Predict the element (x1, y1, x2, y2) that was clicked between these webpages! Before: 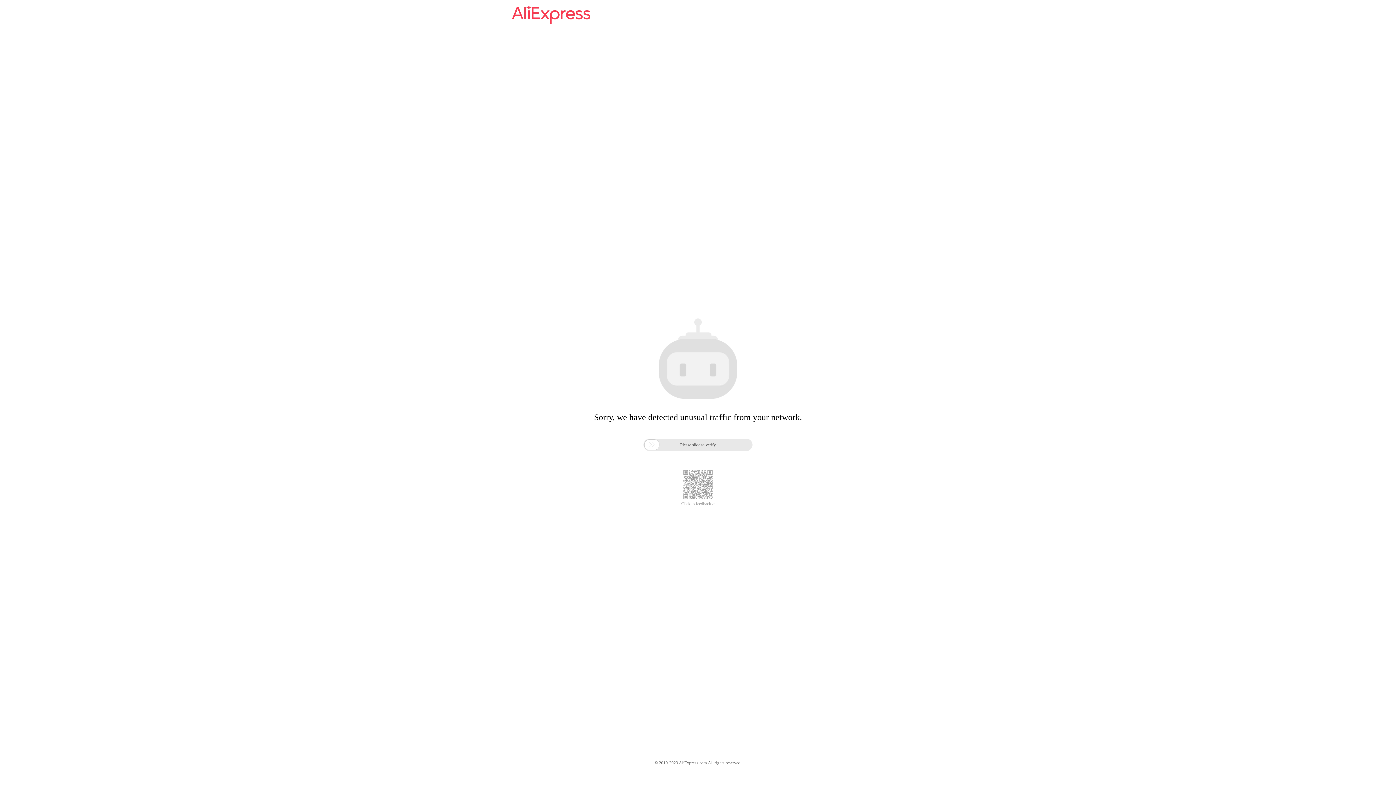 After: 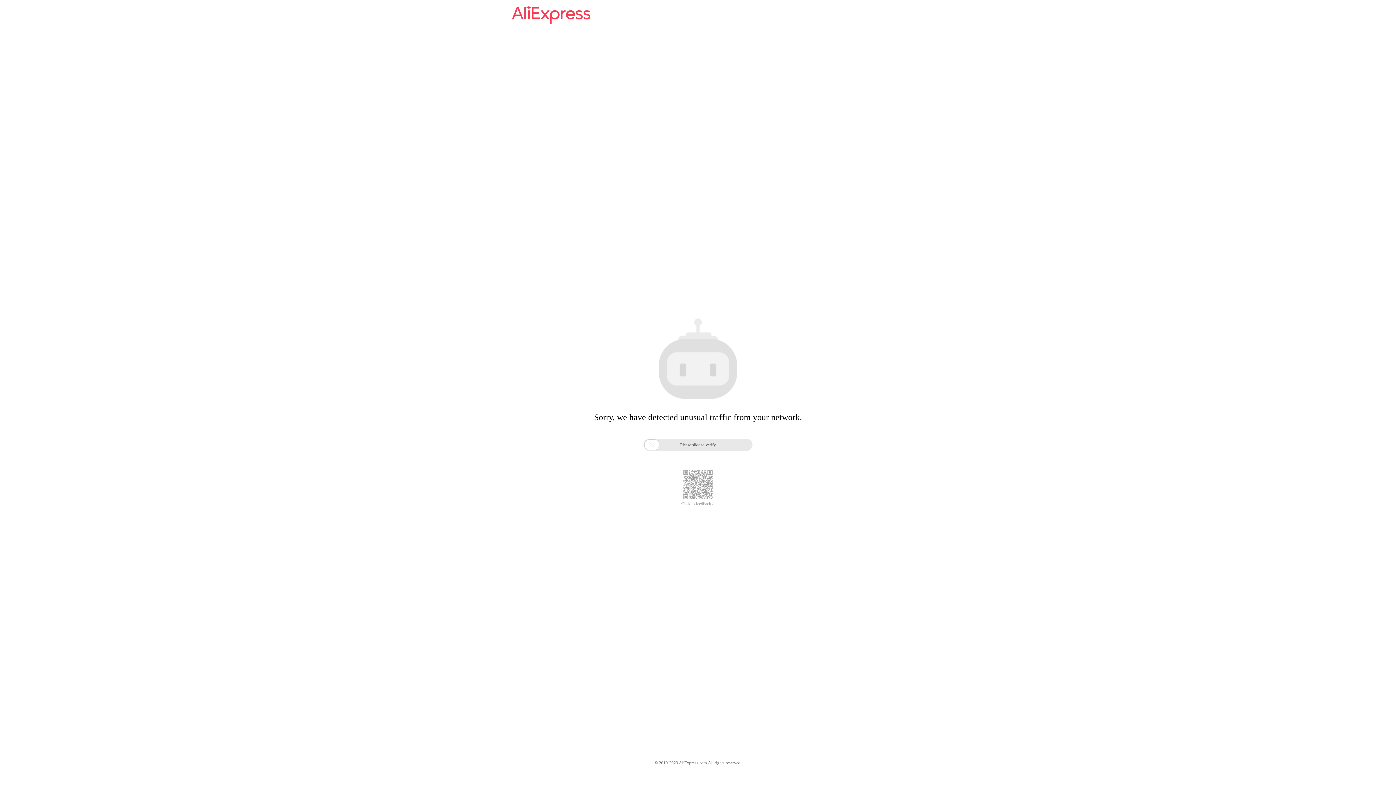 Action: bbox: (681, 501, 714, 506) label: Click to feedback >